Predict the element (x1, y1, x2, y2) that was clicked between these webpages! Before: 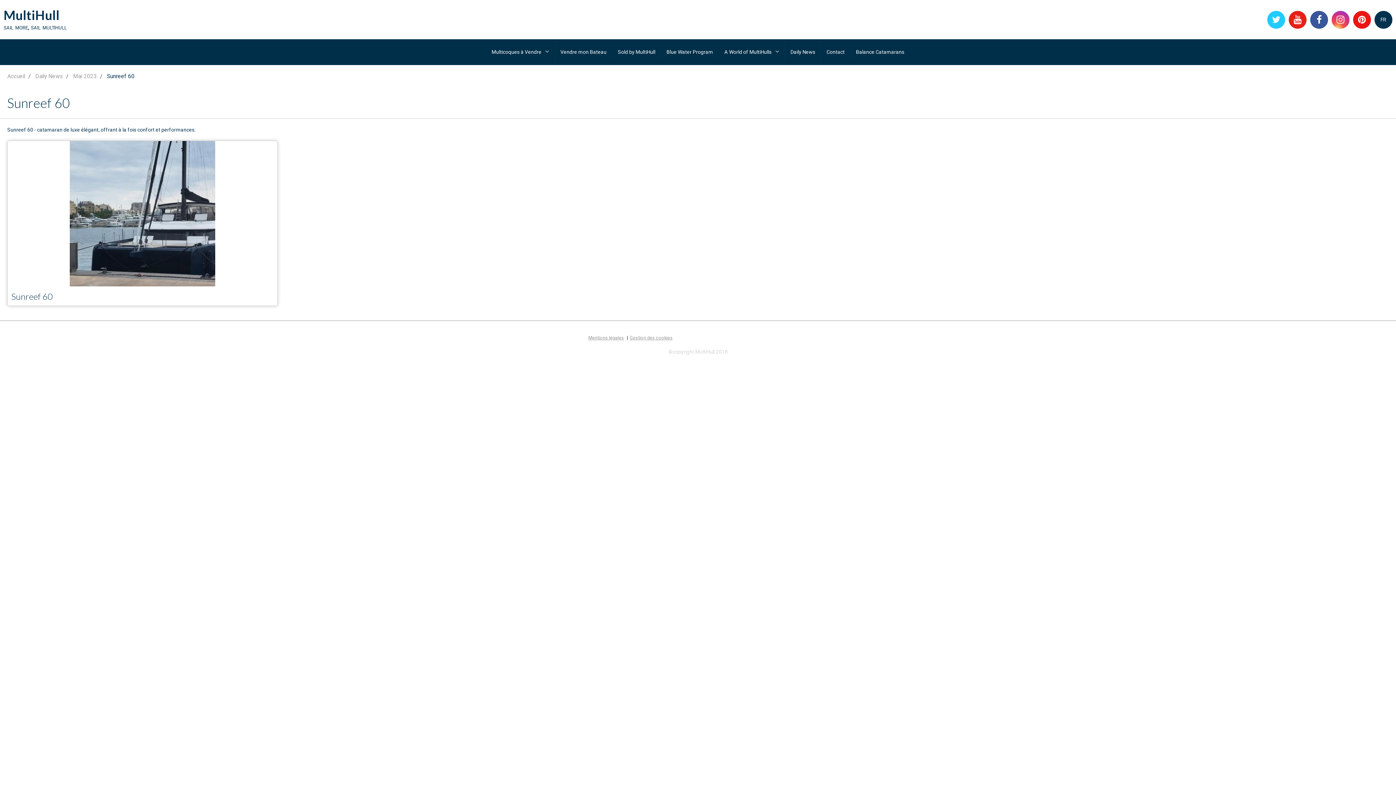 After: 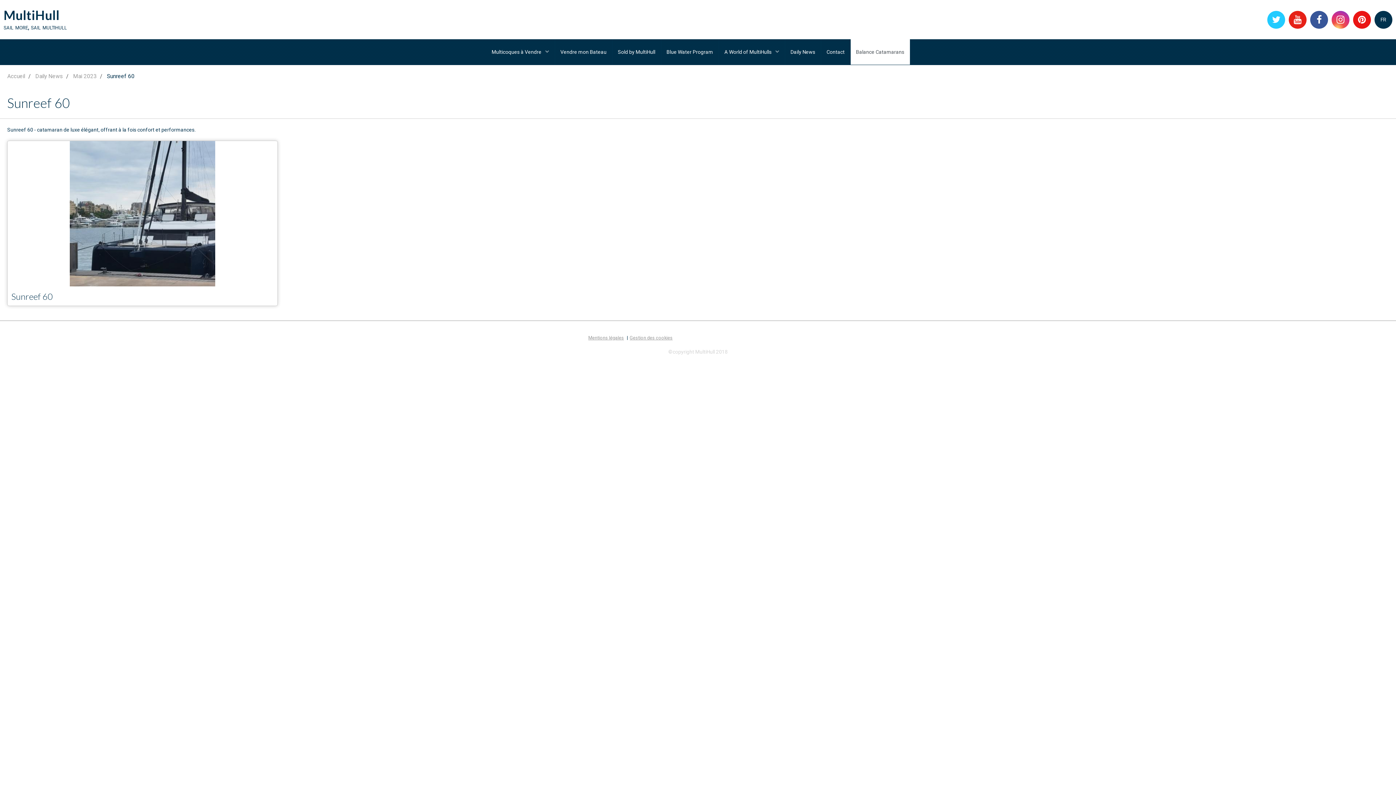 Action: bbox: (850, 39, 910, 64) label: Balance Catamarans